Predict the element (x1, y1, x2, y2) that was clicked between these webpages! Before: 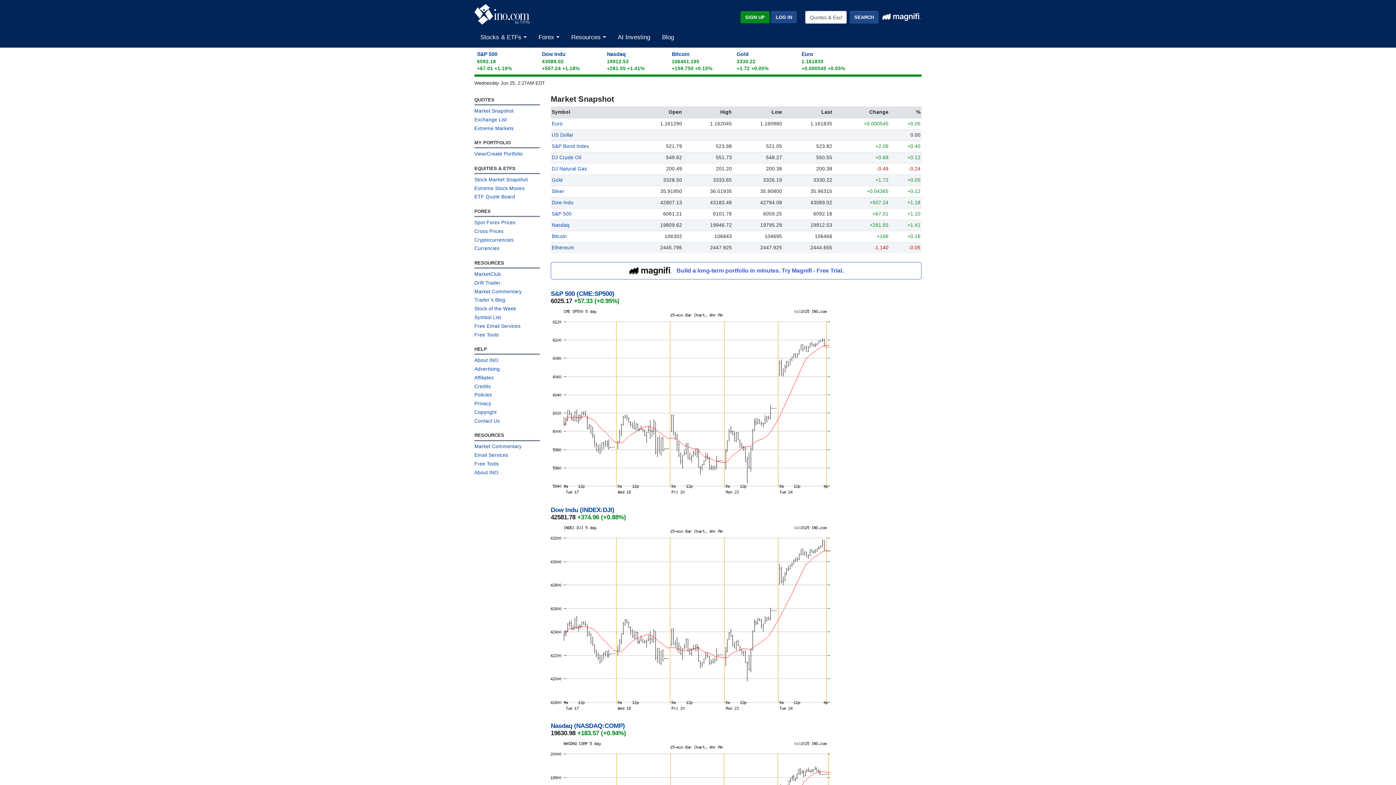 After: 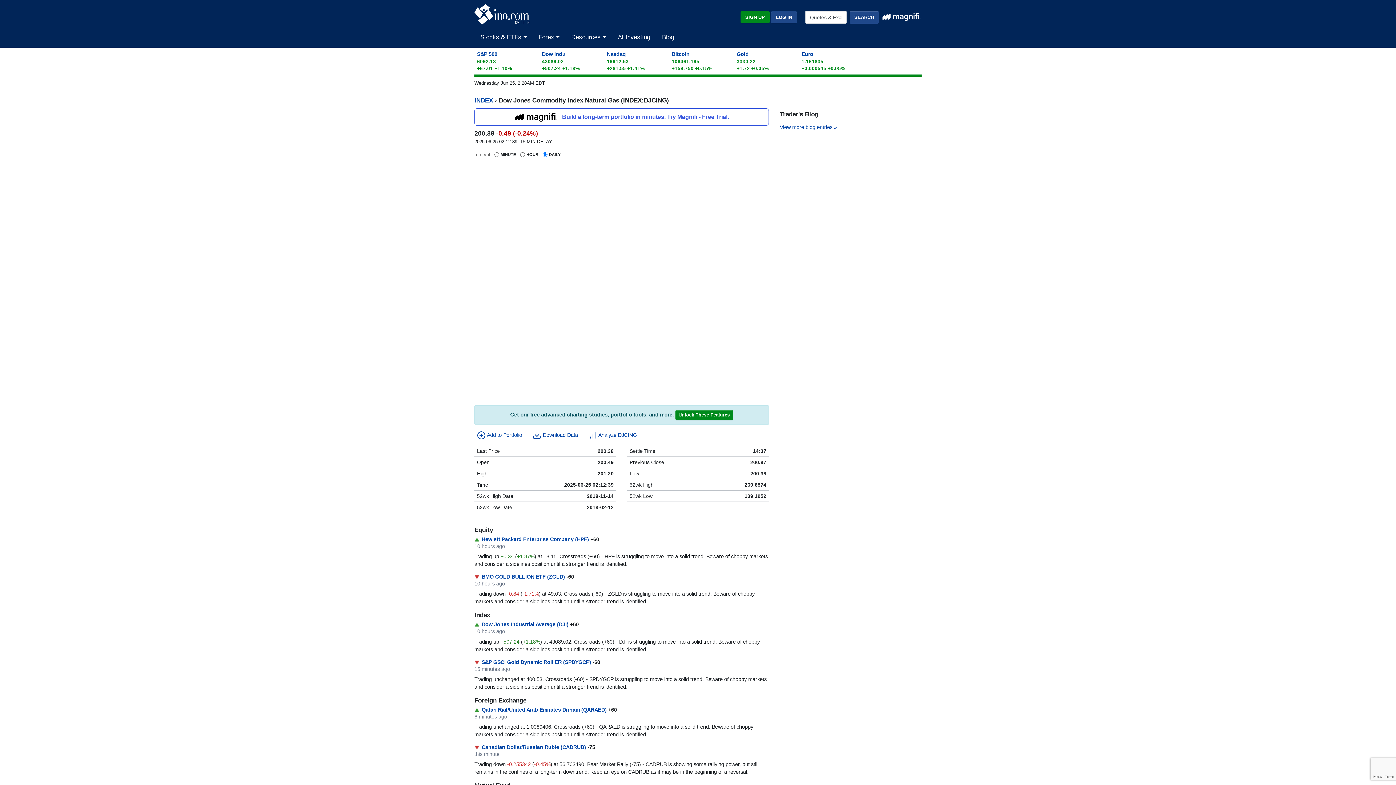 Action: label: DJ Natural Gas bbox: (551, 169, 587, 175)